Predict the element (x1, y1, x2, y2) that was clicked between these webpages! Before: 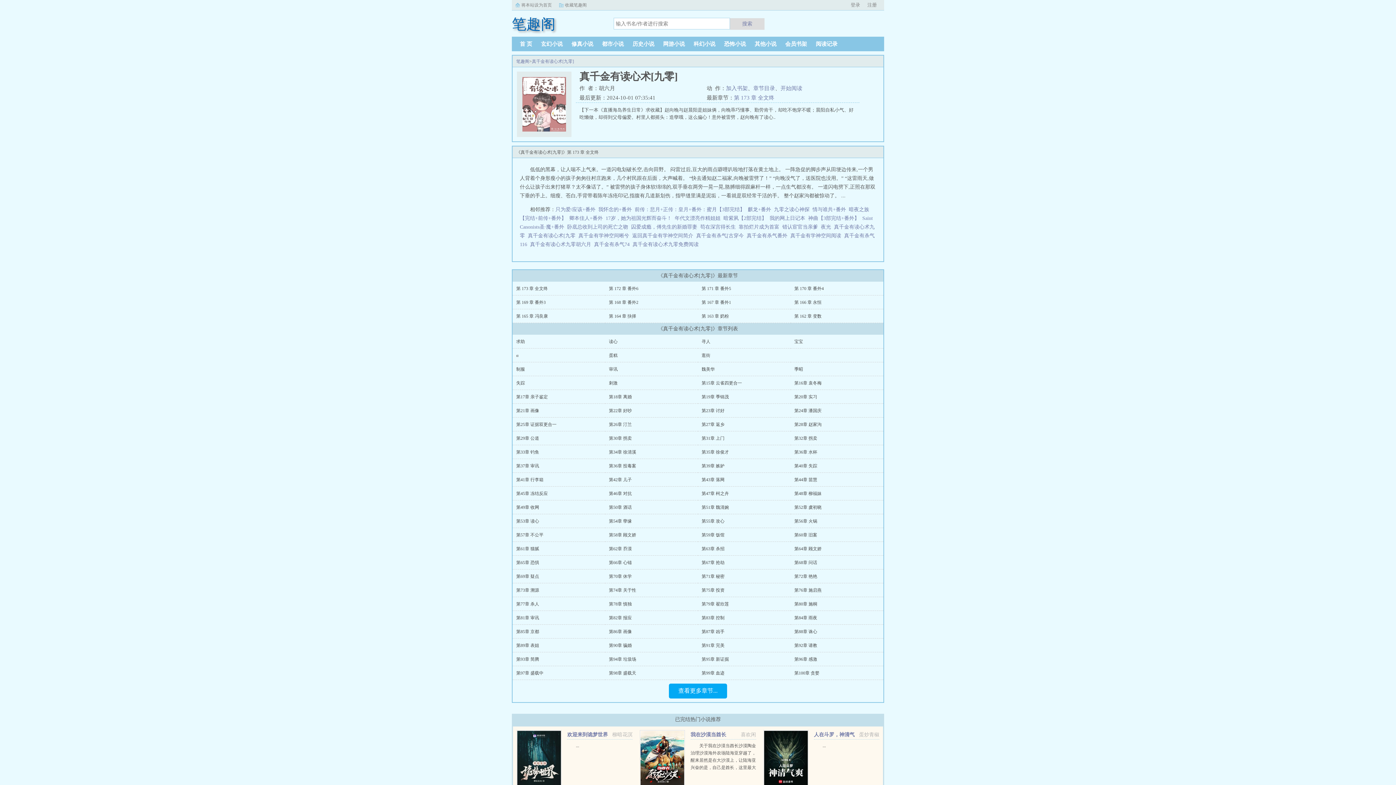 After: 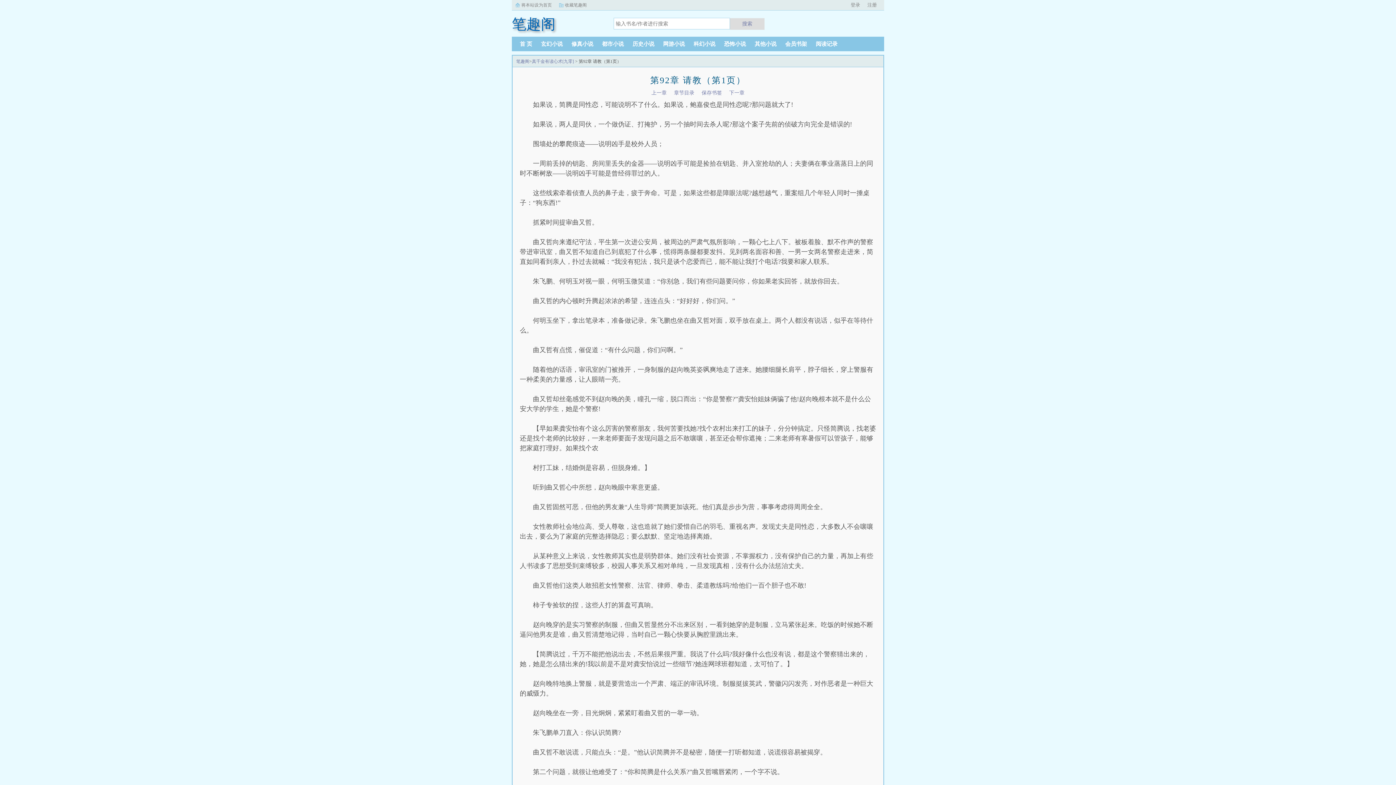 Action: label: 第92章 请教 bbox: (794, 643, 817, 648)